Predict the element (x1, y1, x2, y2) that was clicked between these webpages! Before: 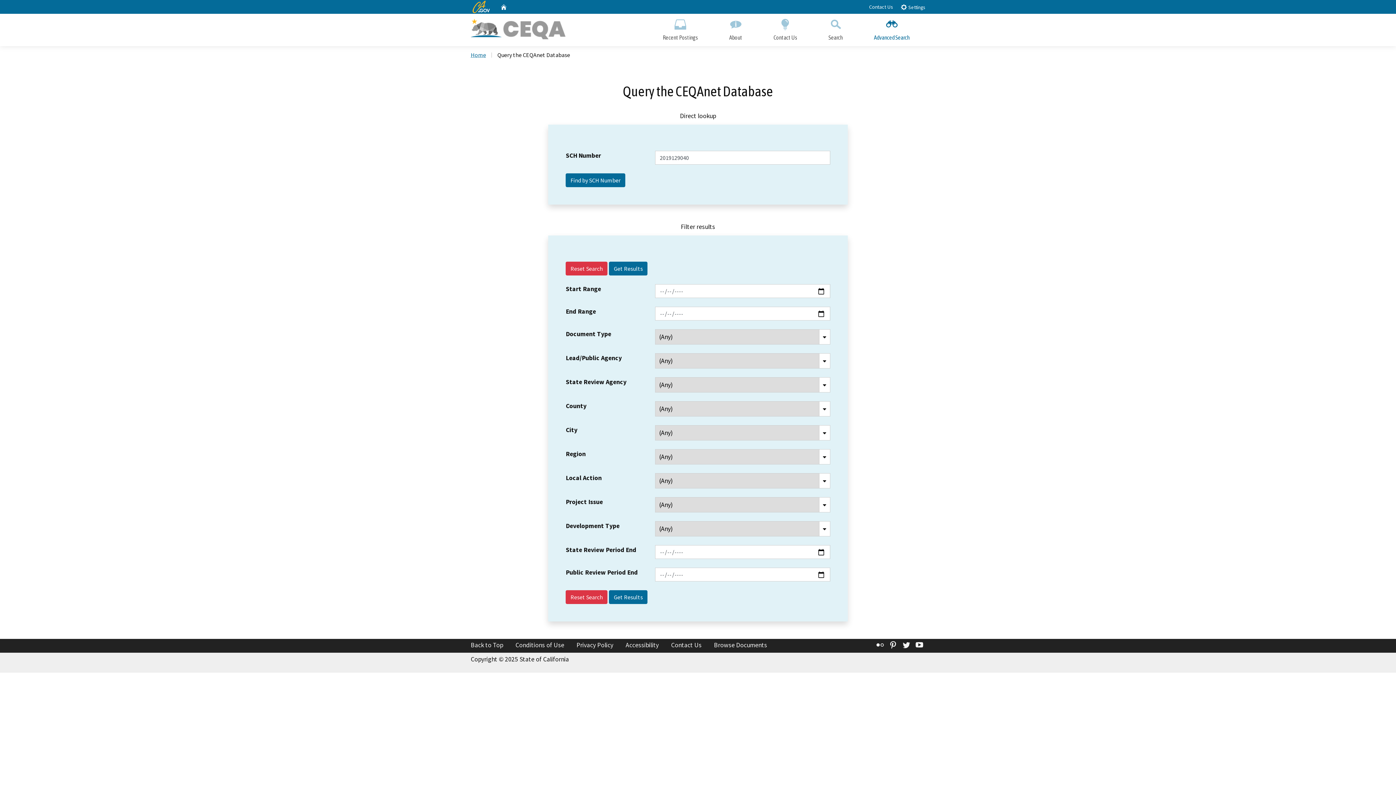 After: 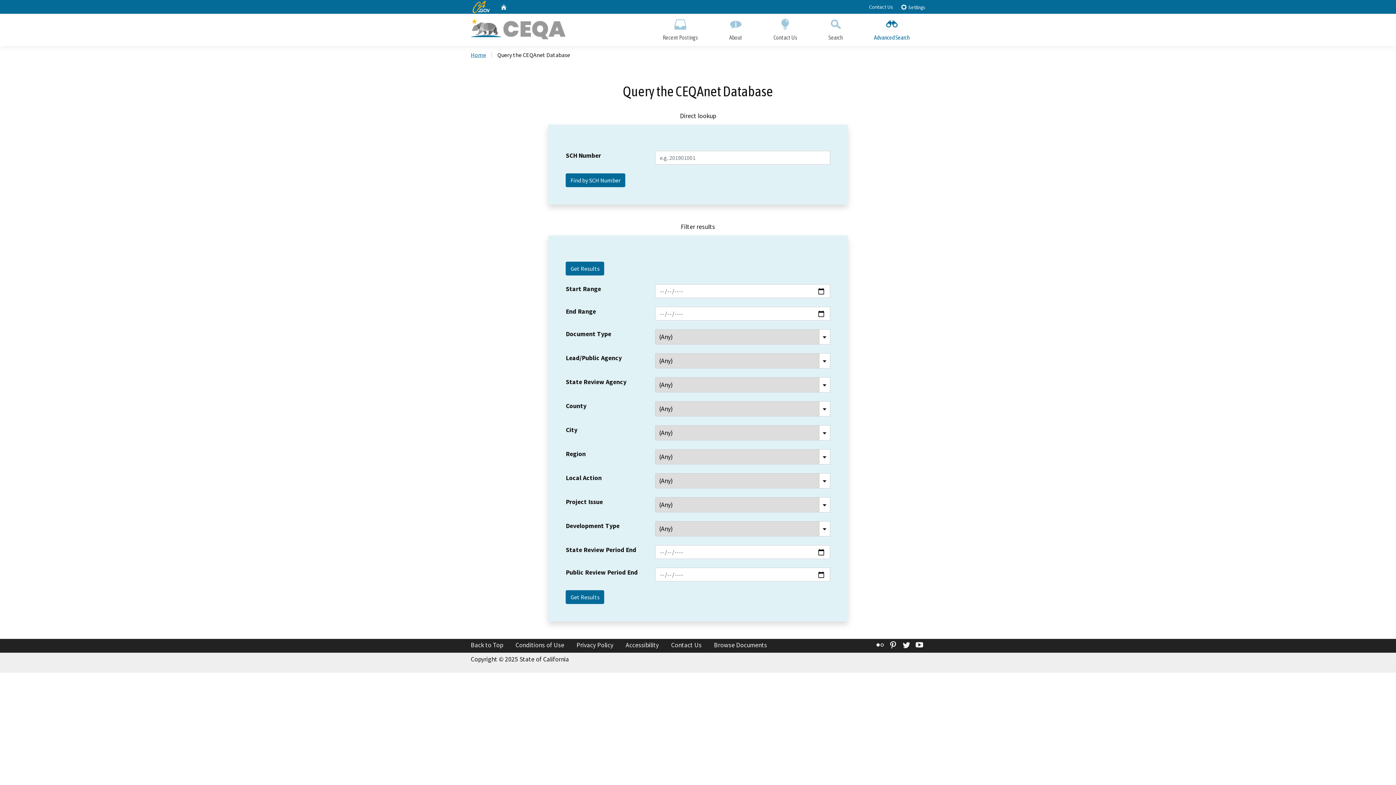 Action: bbox: (858, 13, 925, 46) label: Advanced Search